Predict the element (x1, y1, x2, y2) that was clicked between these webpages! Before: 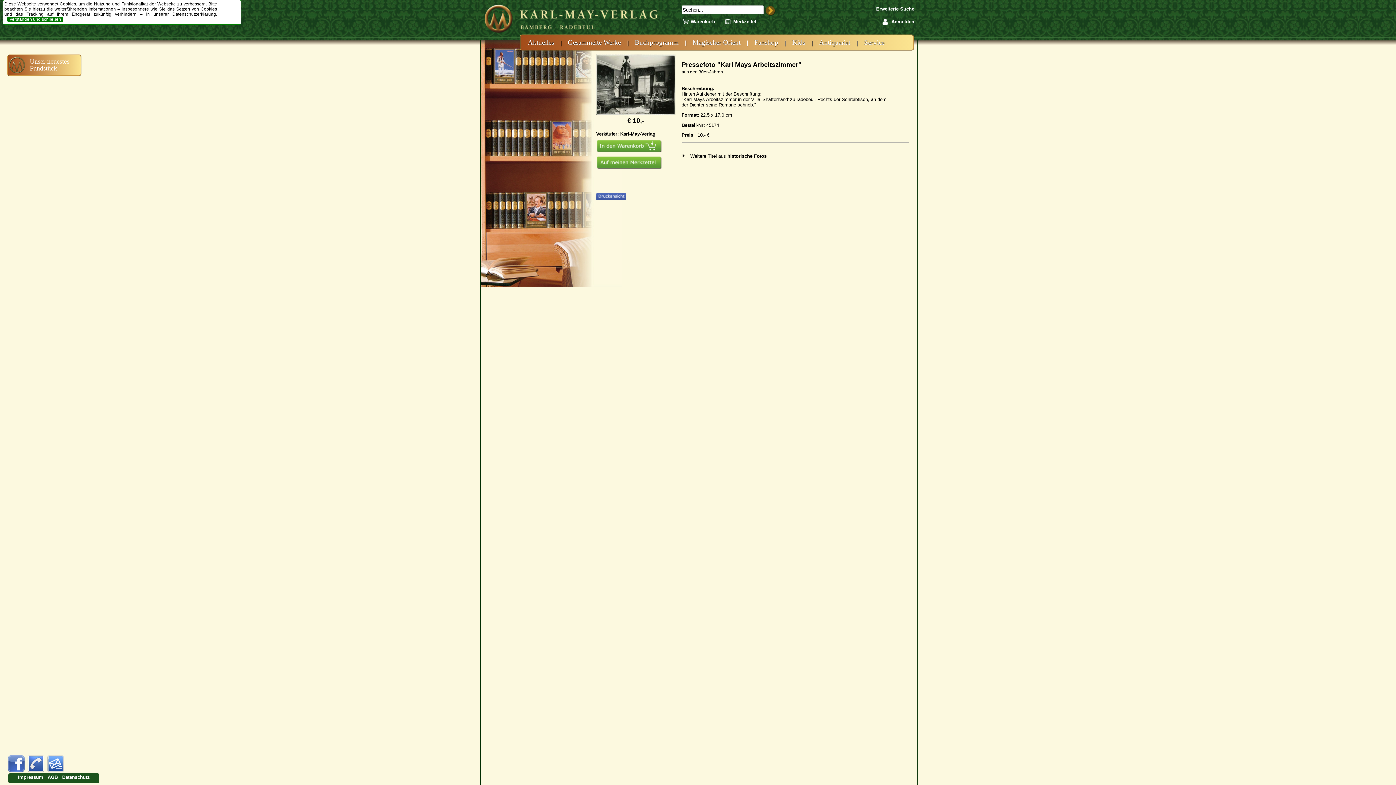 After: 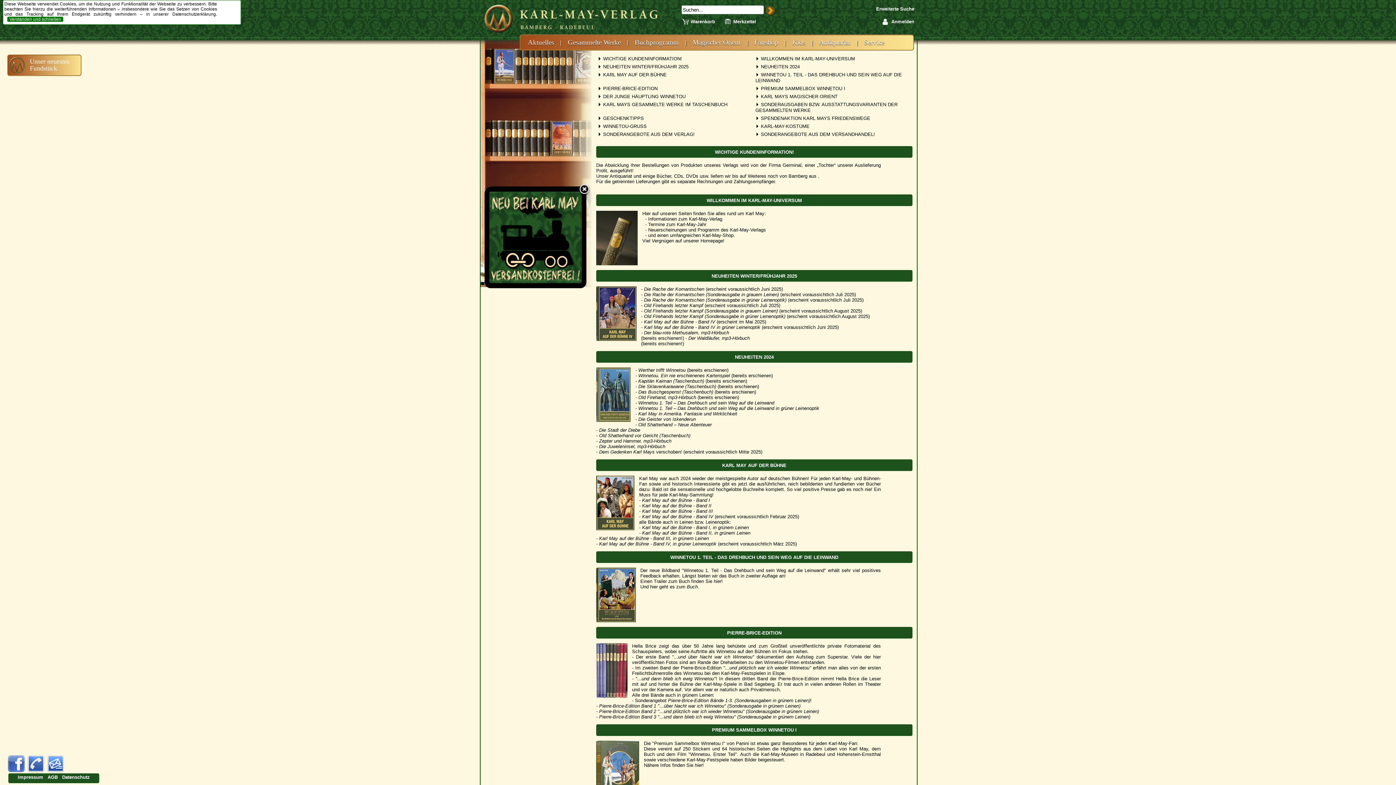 Action: bbox: (484, 28, 657, 33)